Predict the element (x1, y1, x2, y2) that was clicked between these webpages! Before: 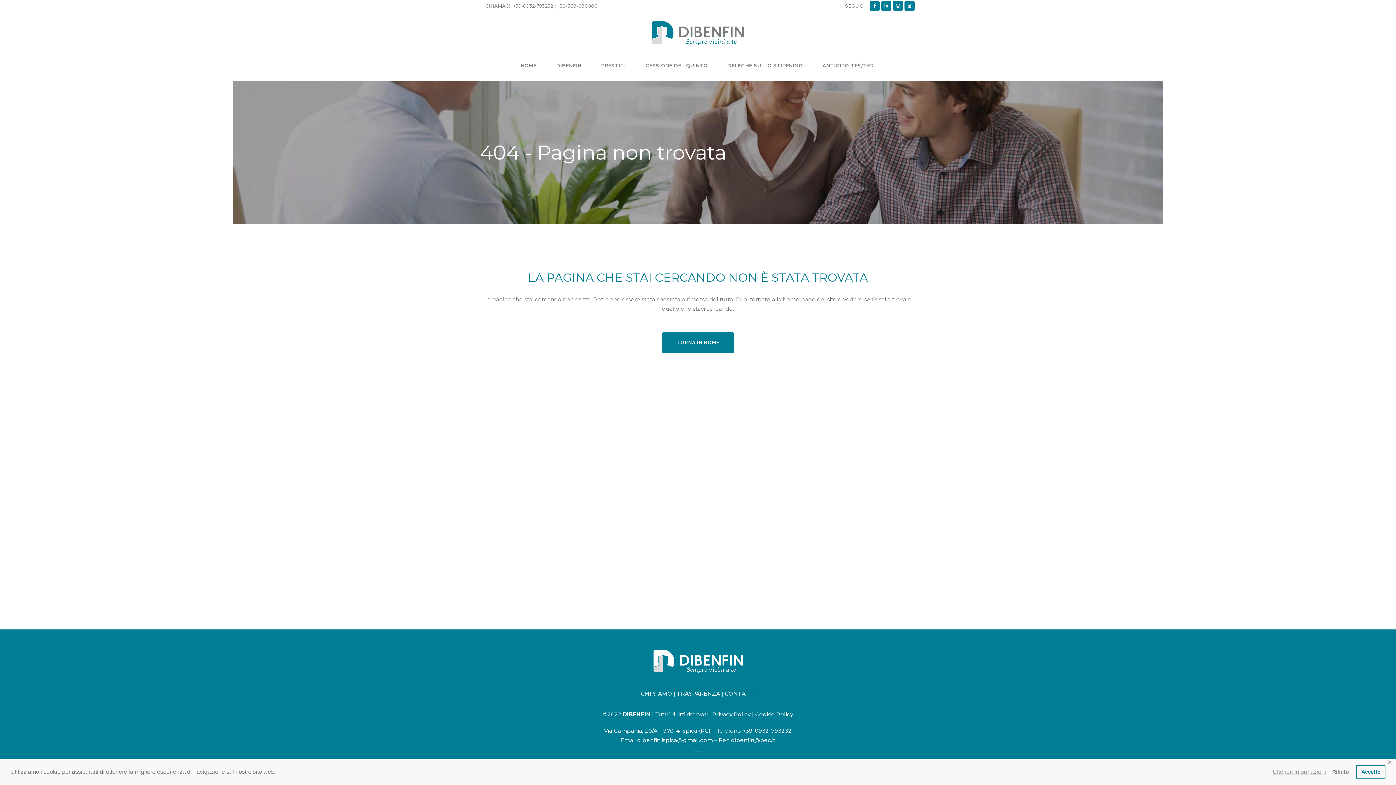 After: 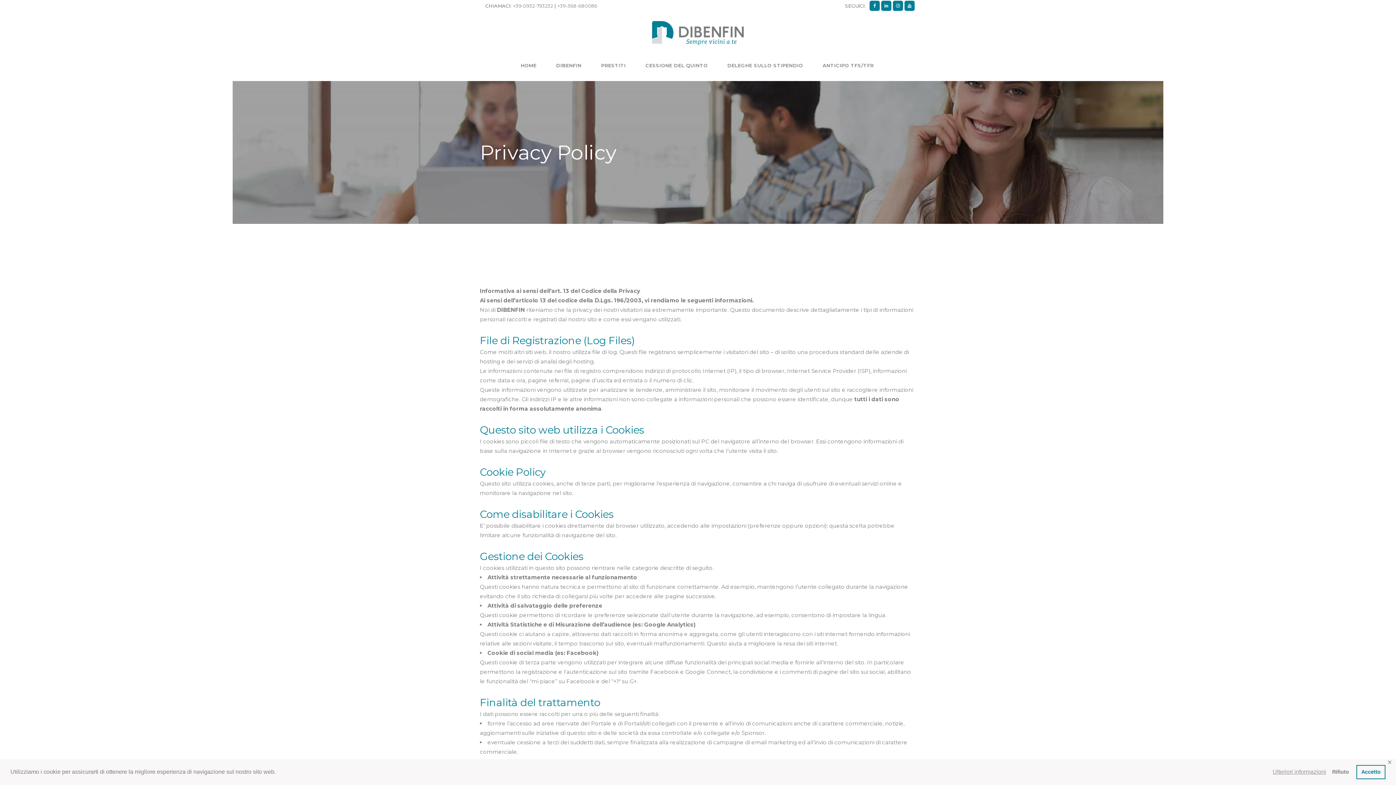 Action: label: learn more about cookies bbox: (1271, 766, 1327, 777)